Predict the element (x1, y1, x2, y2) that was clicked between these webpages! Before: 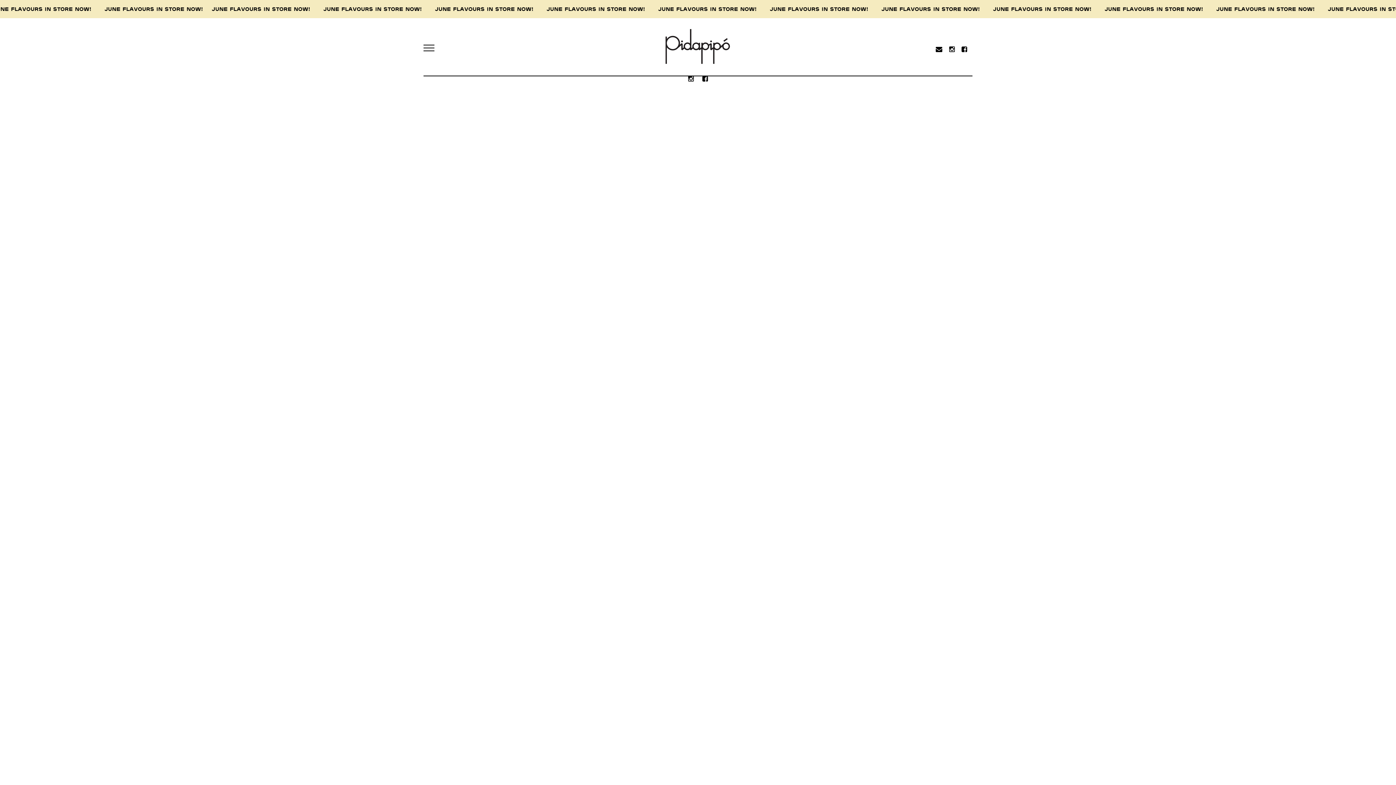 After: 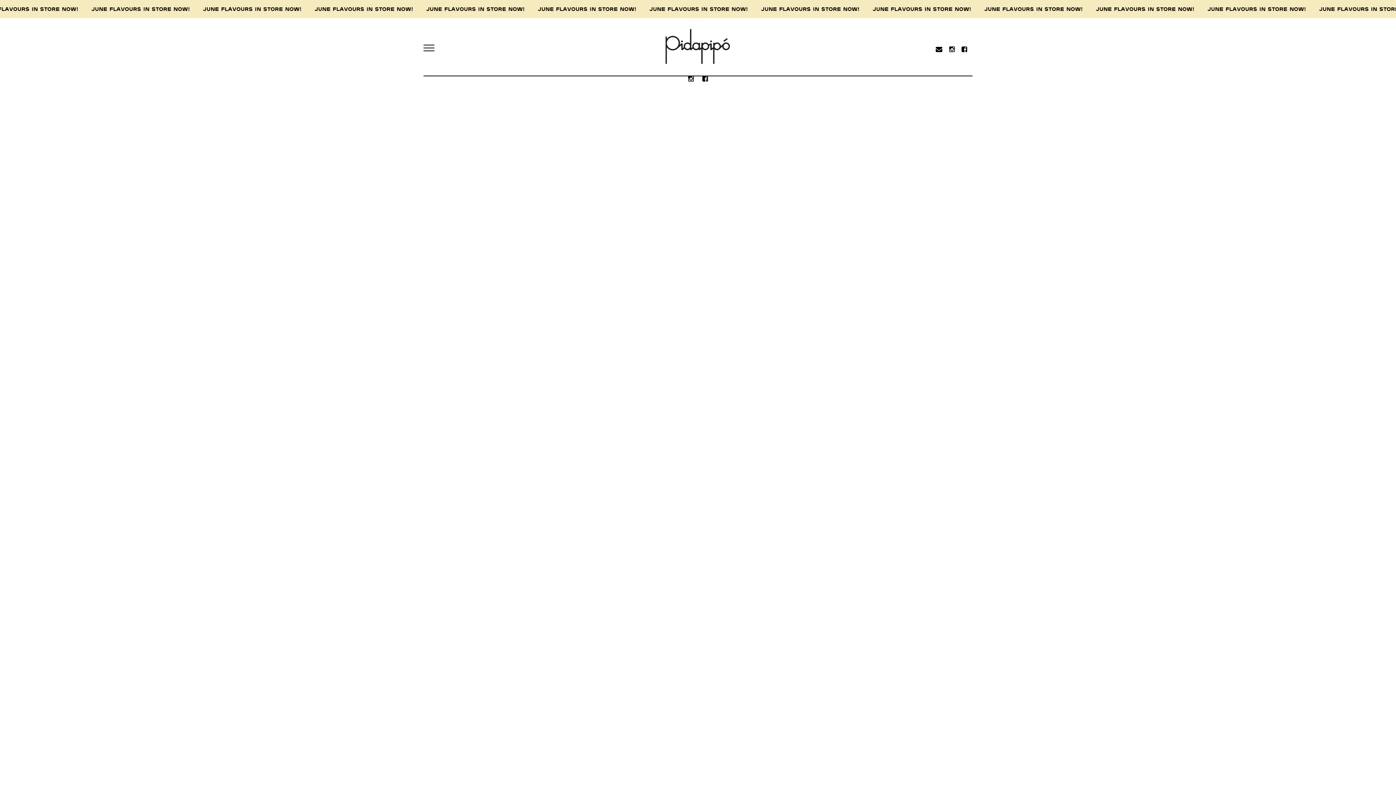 Action: bbox: (956, 46, 967, 52)